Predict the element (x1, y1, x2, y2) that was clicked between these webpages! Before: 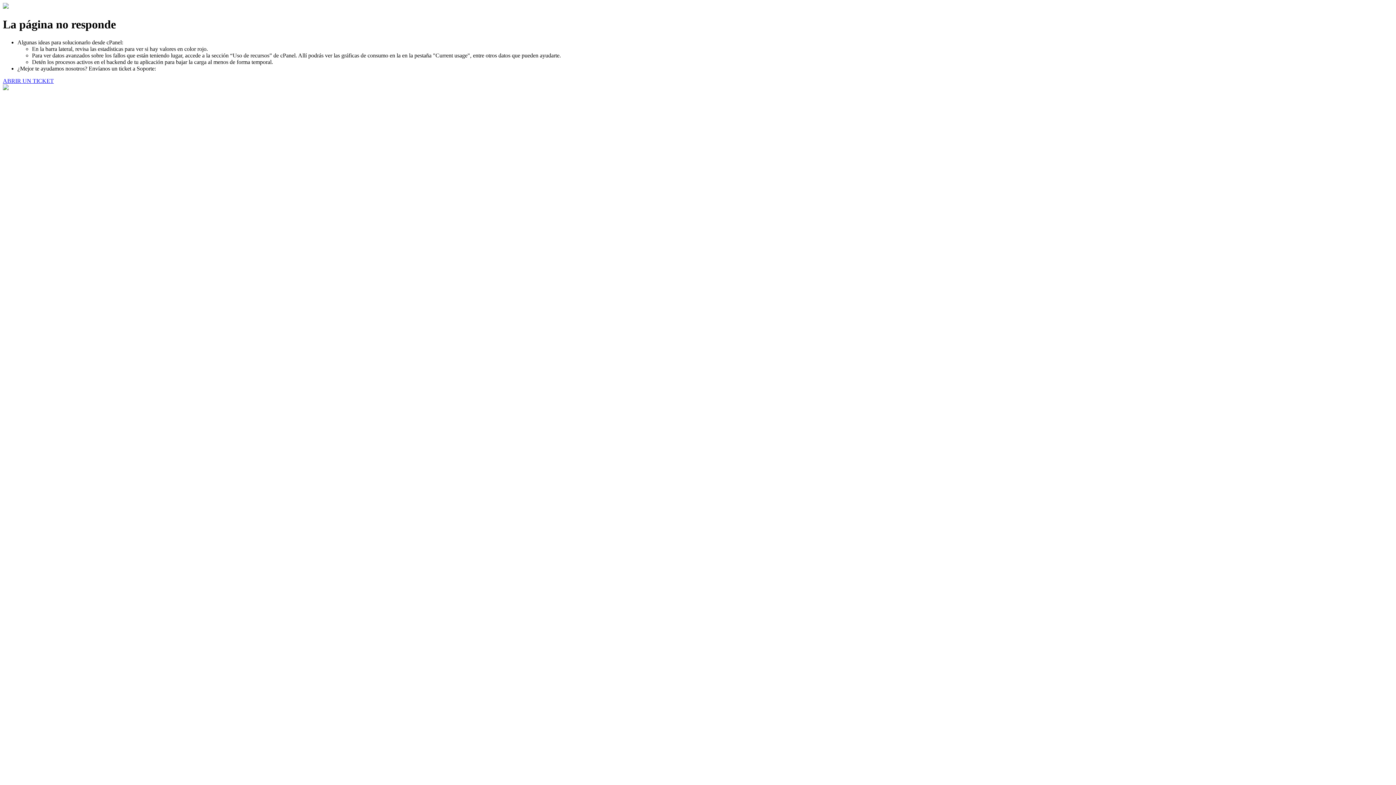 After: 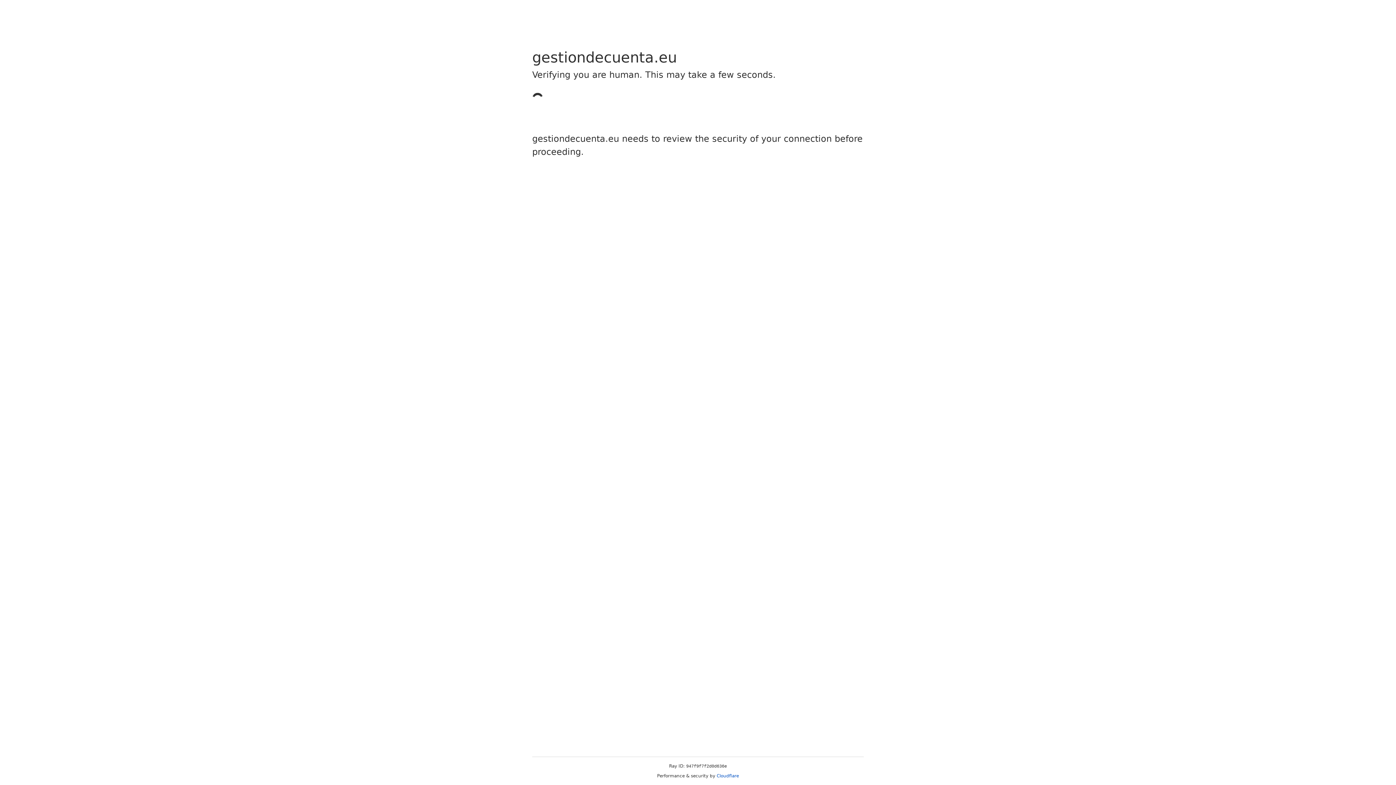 Action: bbox: (2, 77, 53, 83) label: ABRIR UN TICKET